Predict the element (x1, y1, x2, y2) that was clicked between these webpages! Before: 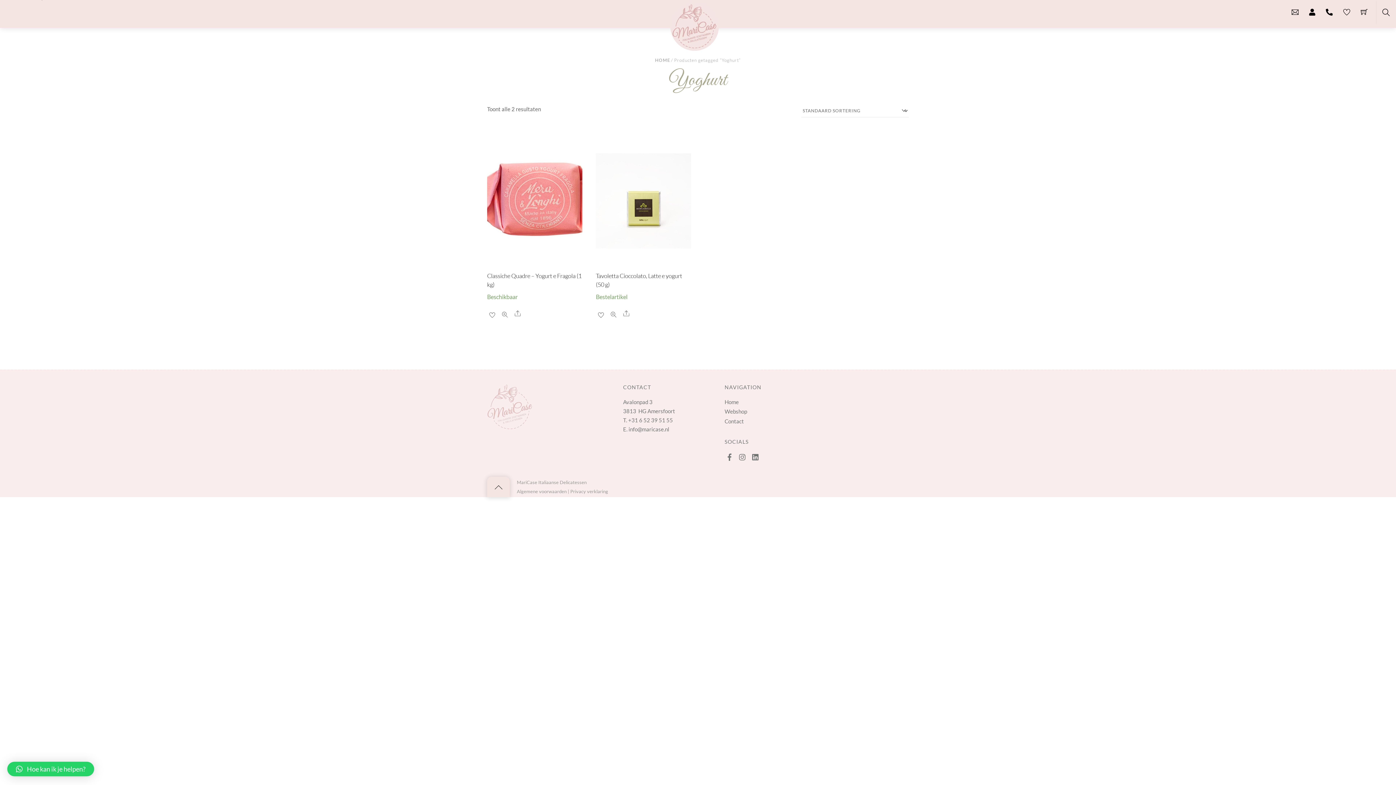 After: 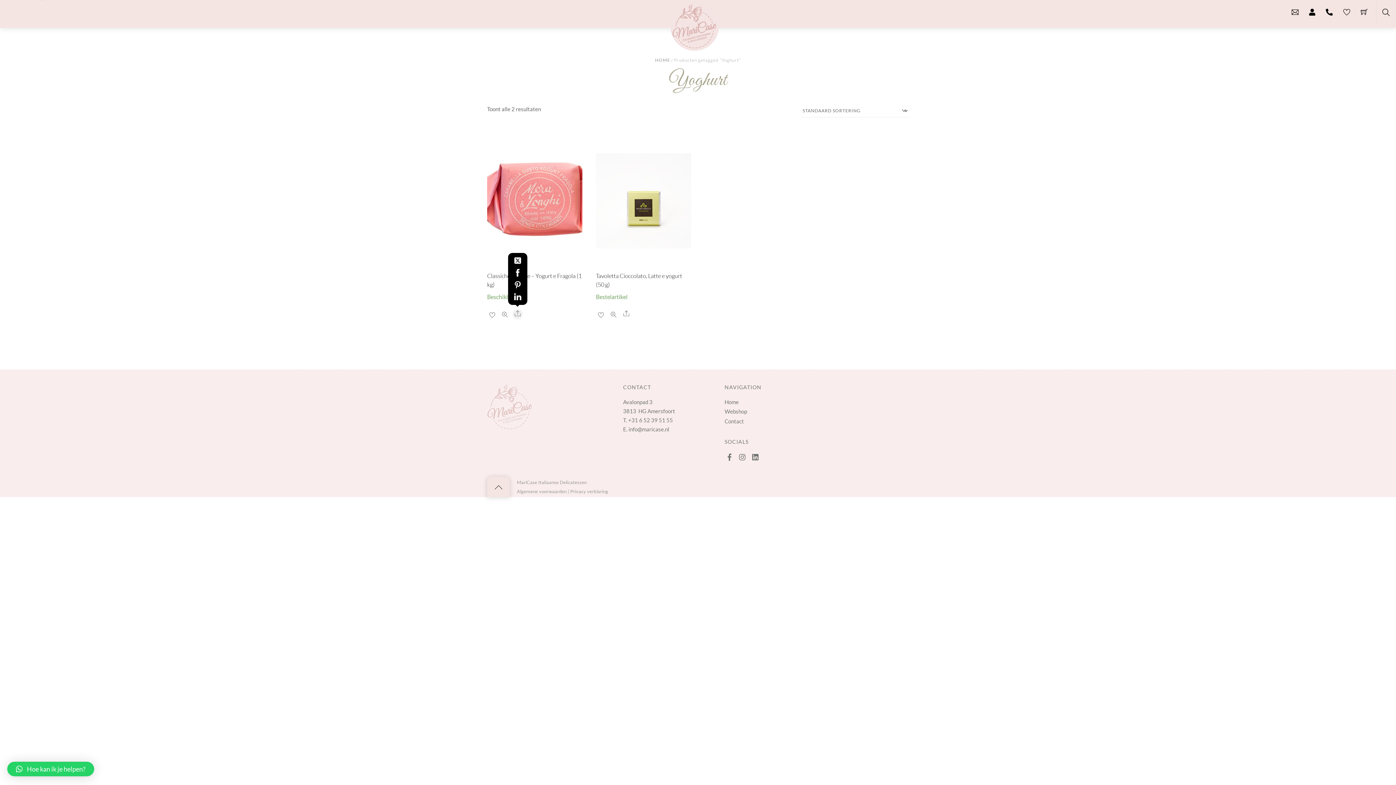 Action: label: Share bbox: (512, 309, 522, 319)